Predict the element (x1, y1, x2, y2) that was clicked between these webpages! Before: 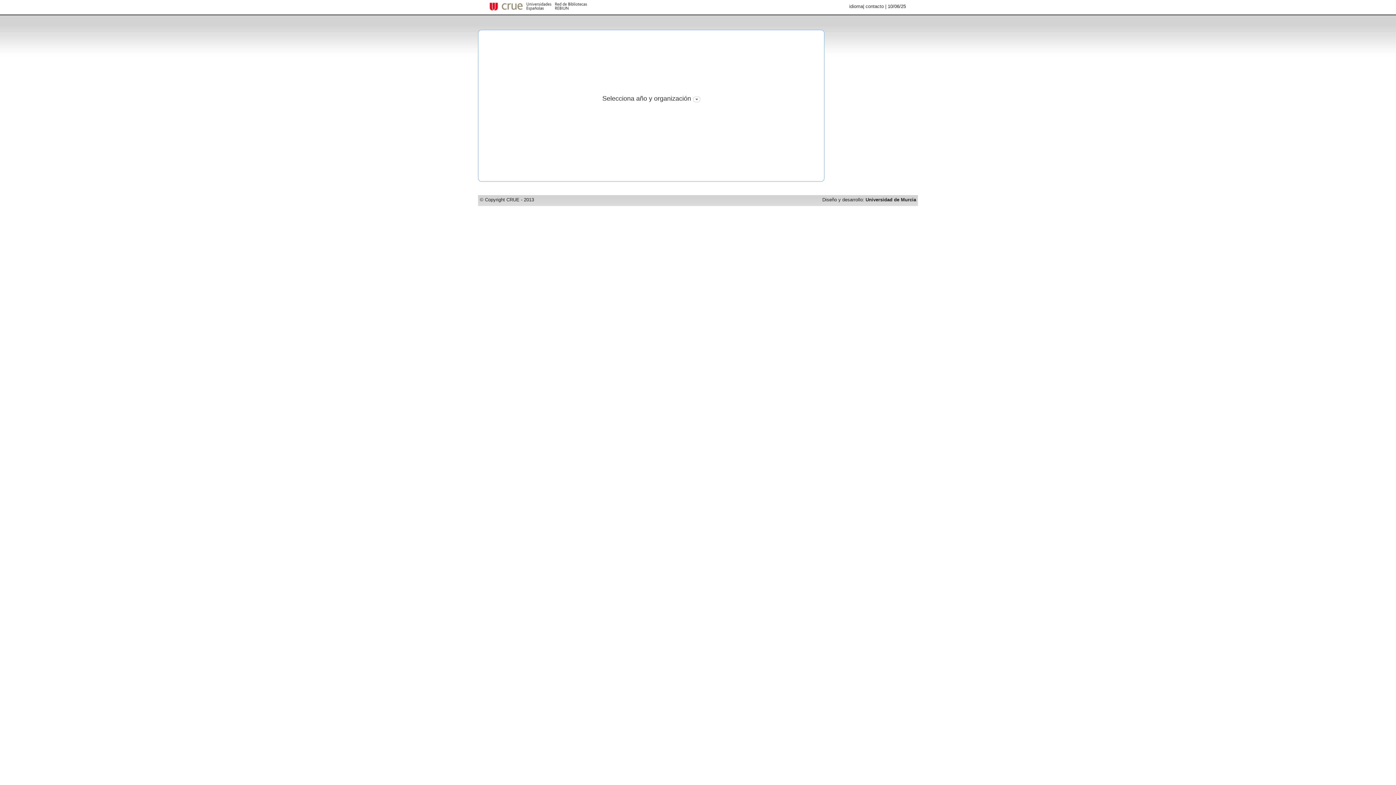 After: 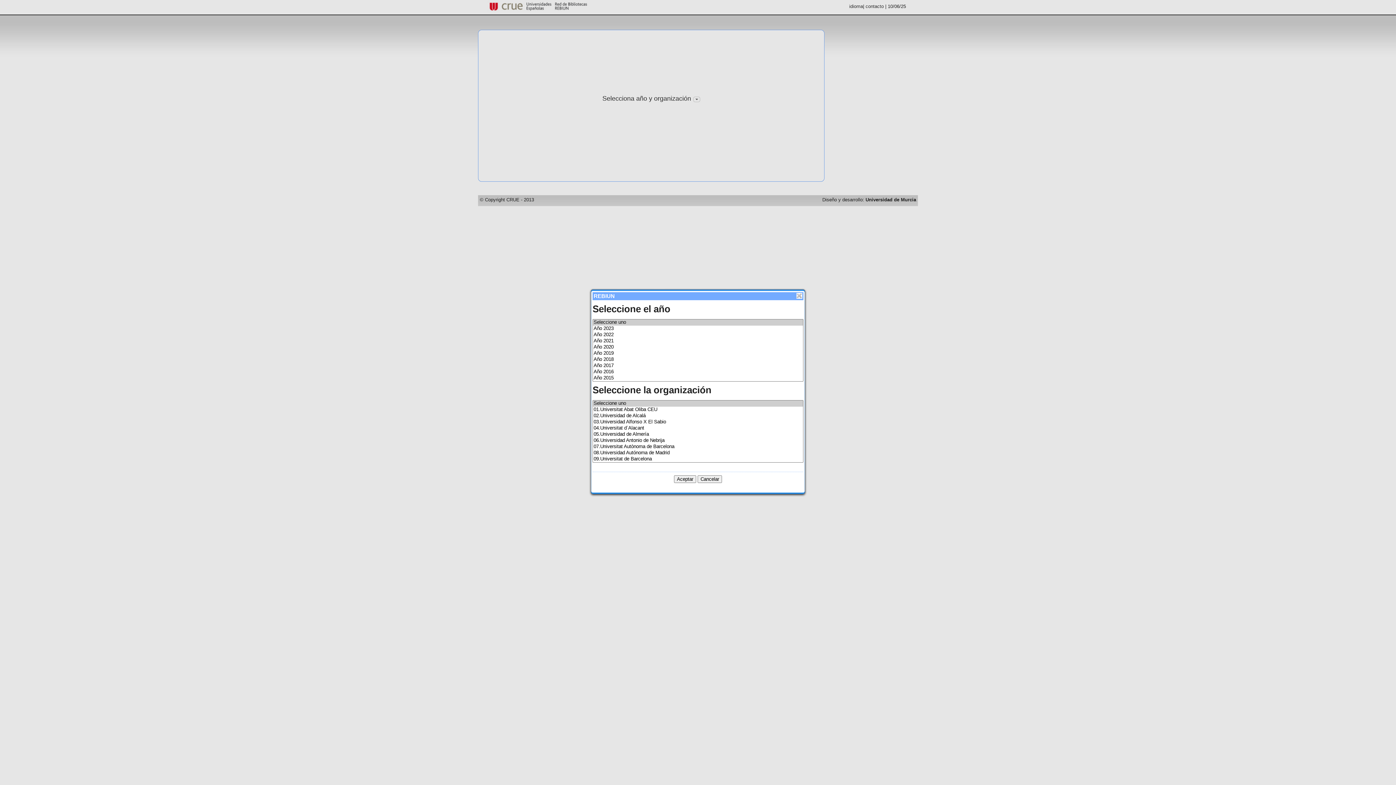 Action: bbox: (693, 97, 700, 103)